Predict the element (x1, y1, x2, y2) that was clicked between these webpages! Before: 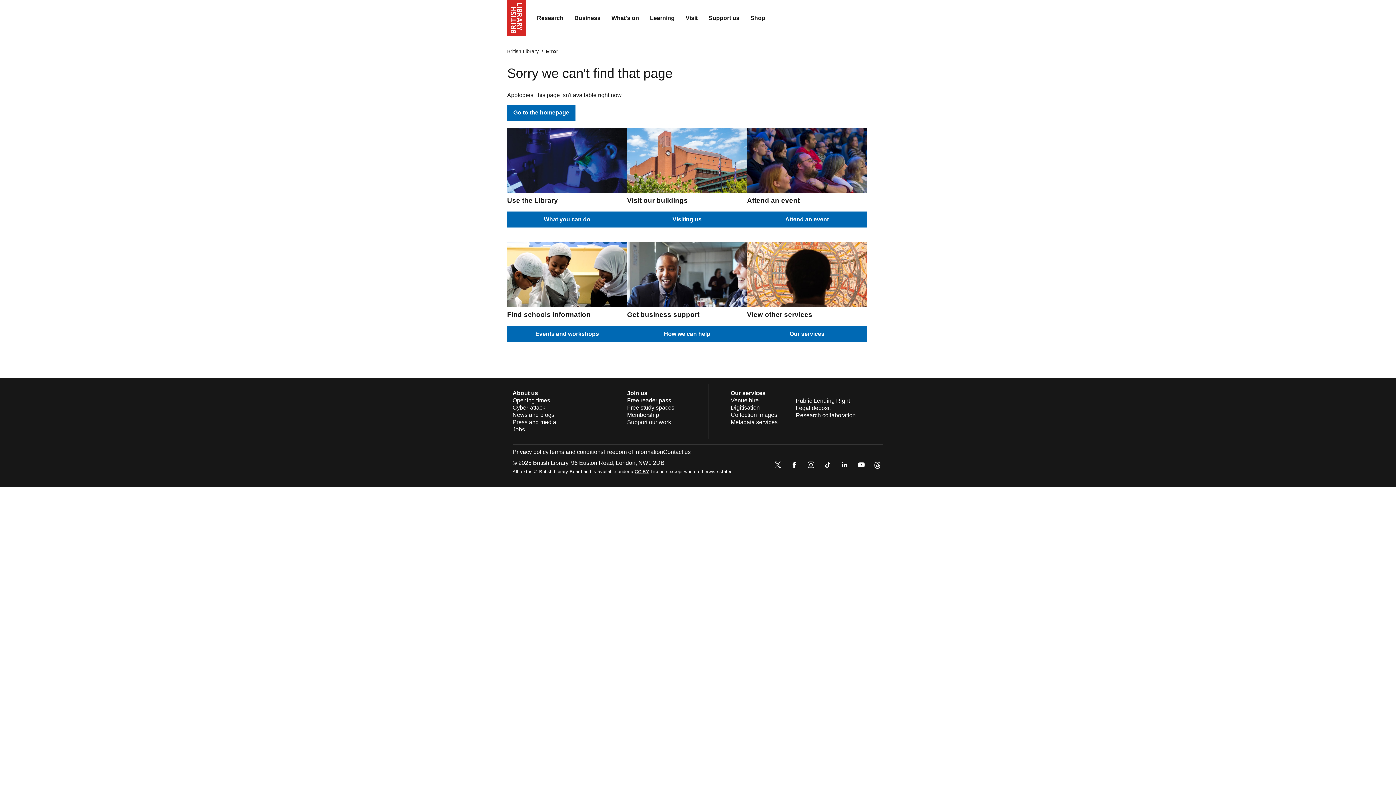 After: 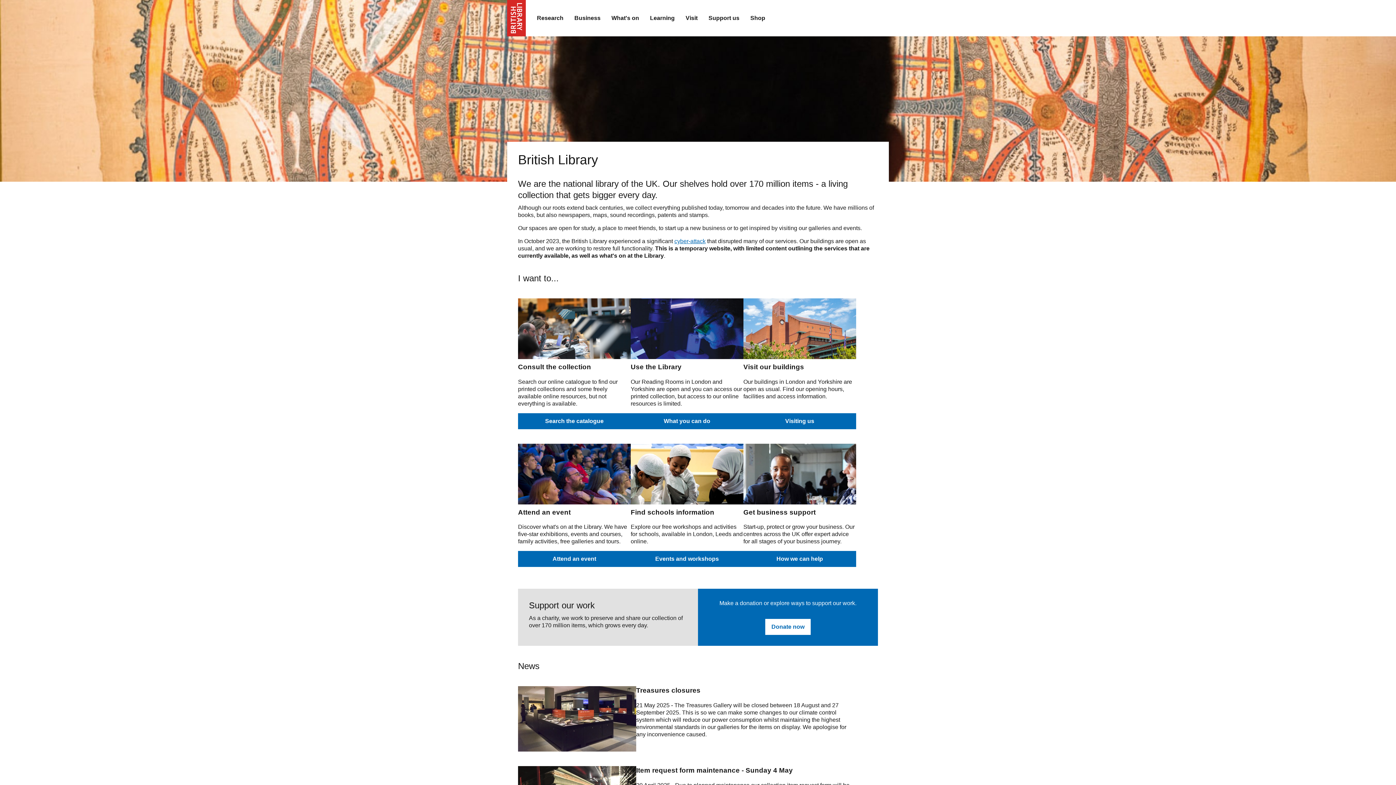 Action: bbox: (507, 104, 575, 120) label: Go to the homepage